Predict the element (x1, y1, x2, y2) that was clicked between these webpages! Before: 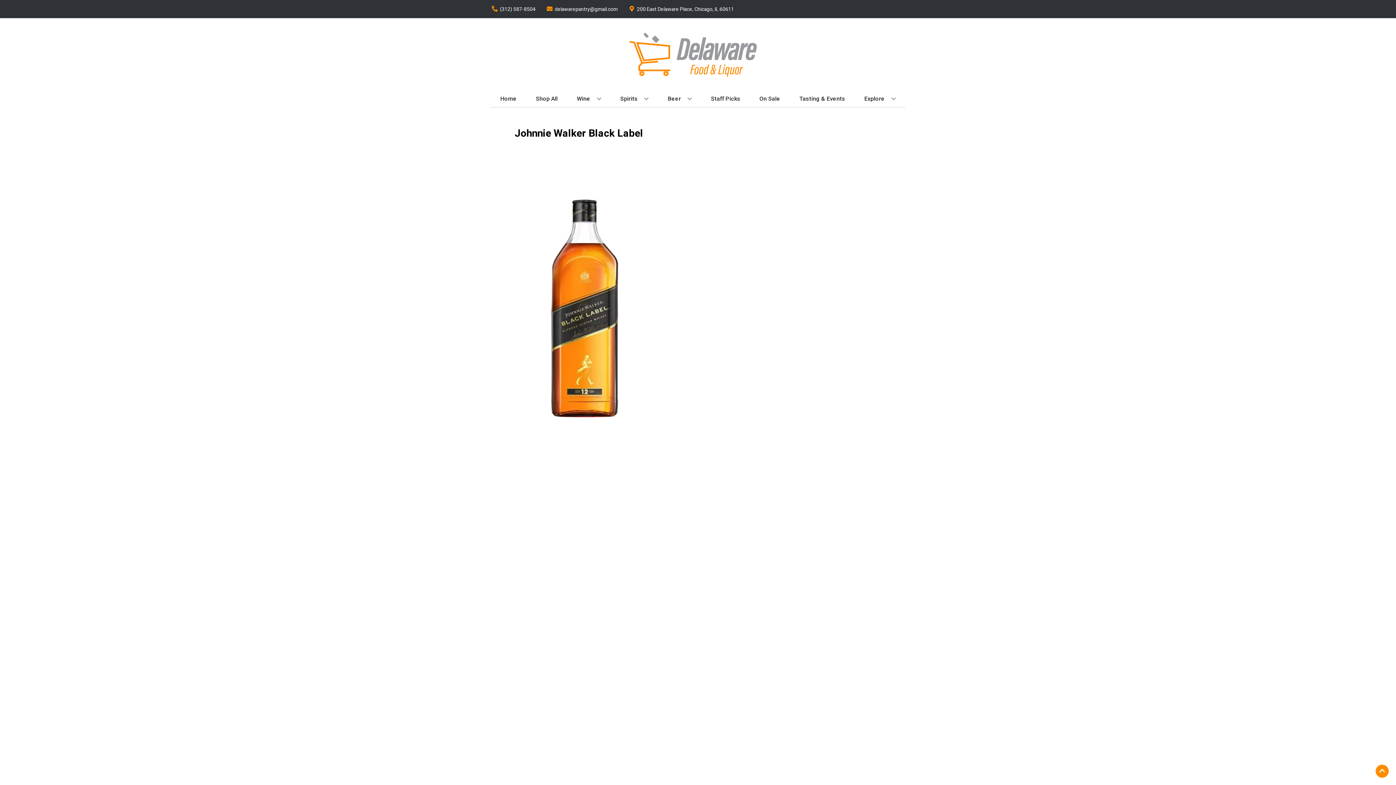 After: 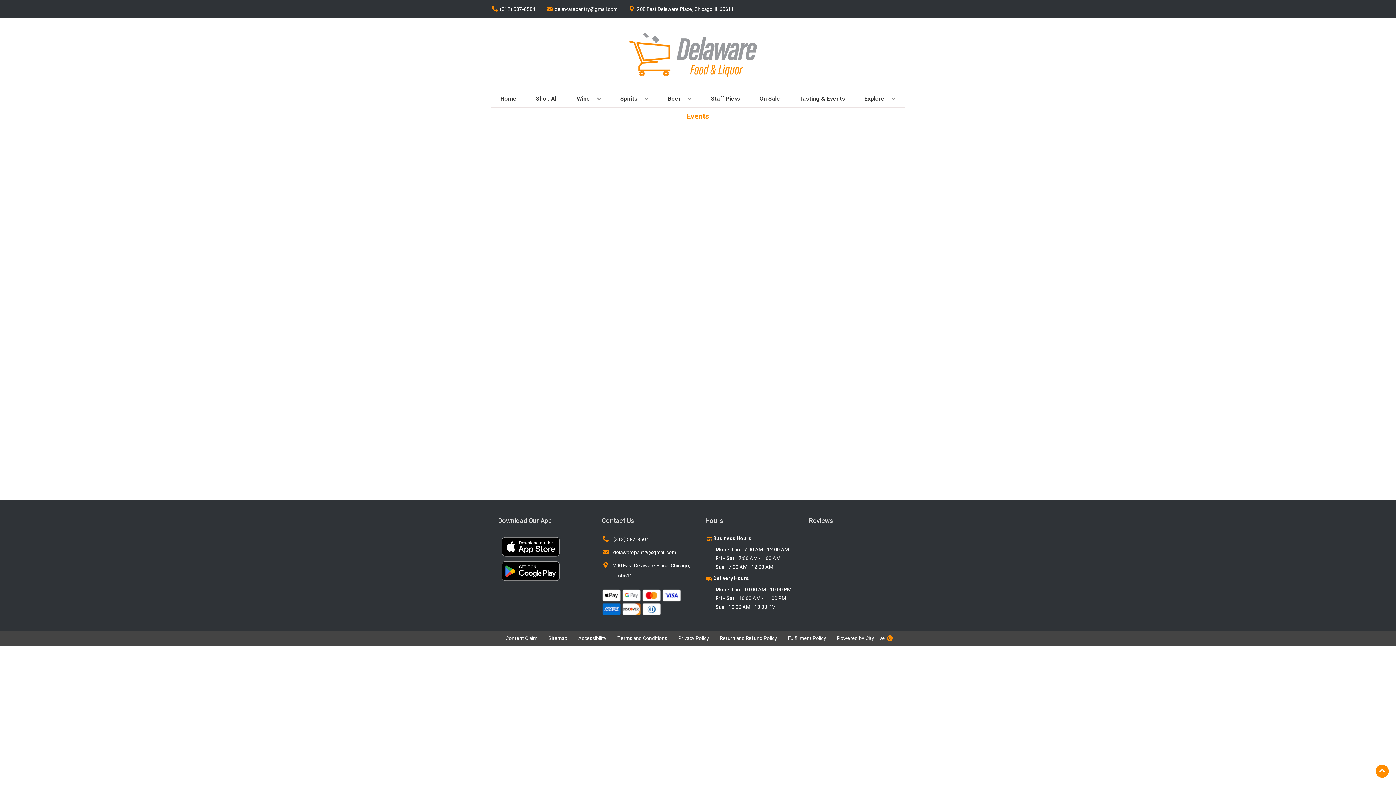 Action: label: Tasting & Events bbox: (796, 90, 848, 106)